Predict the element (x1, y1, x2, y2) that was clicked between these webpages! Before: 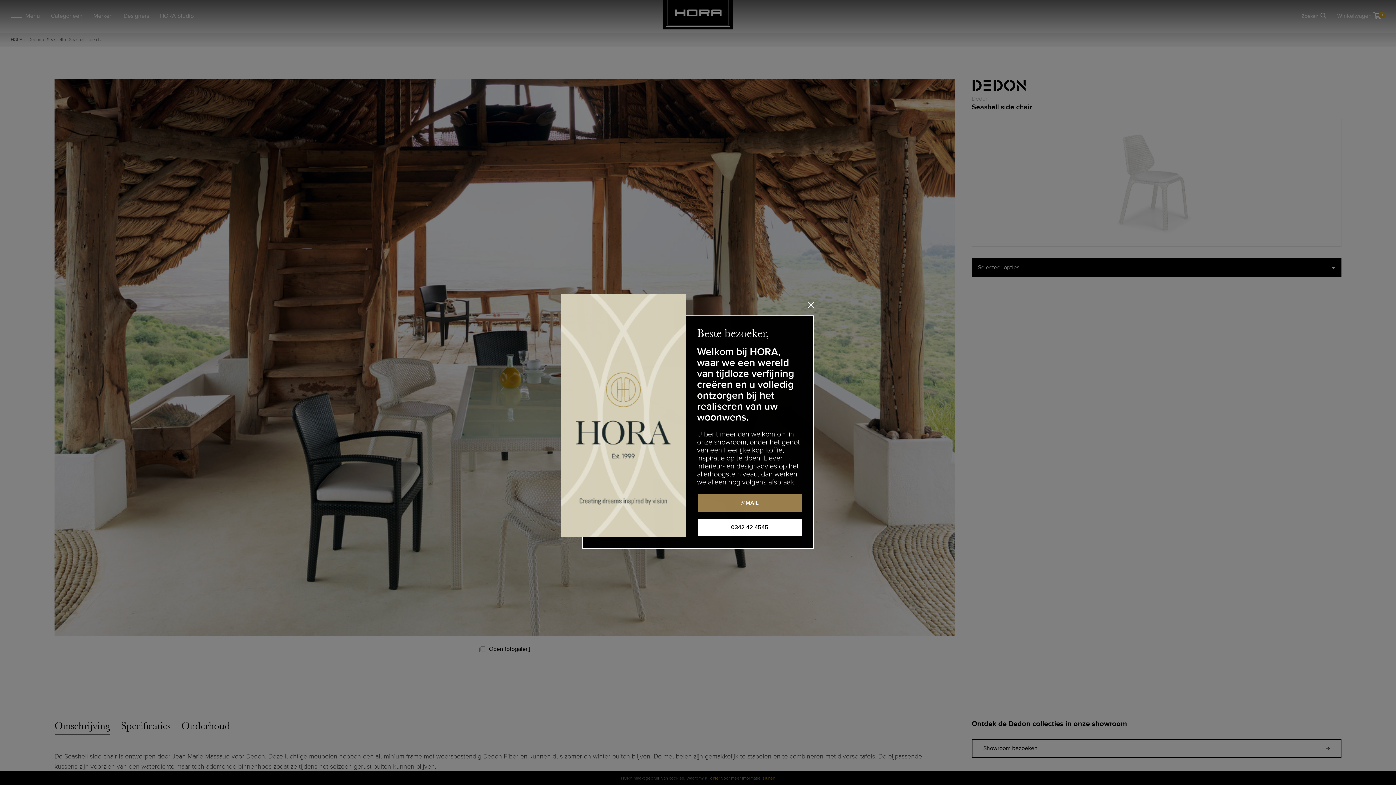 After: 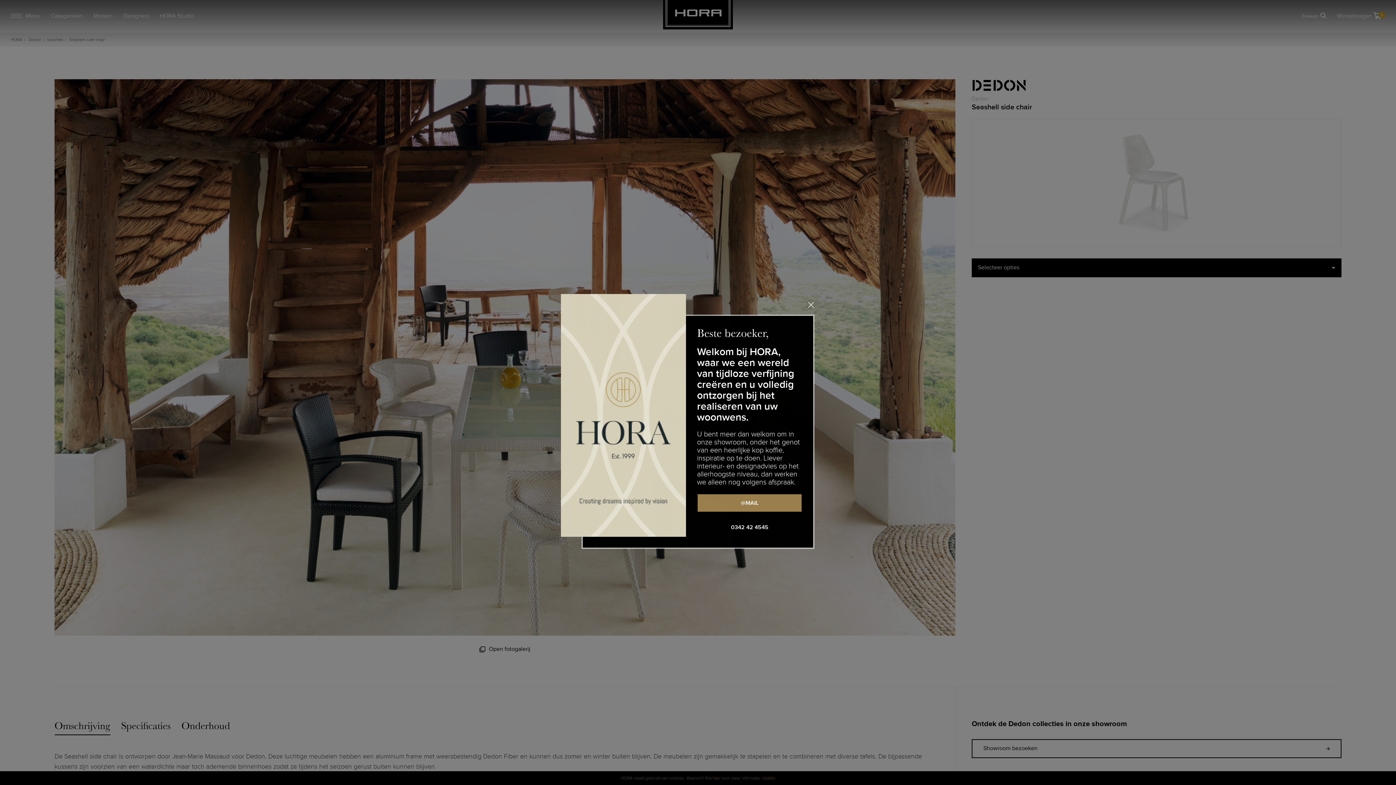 Action: label: 0342 42 4545 bbox: (697, 518, 802, 537)